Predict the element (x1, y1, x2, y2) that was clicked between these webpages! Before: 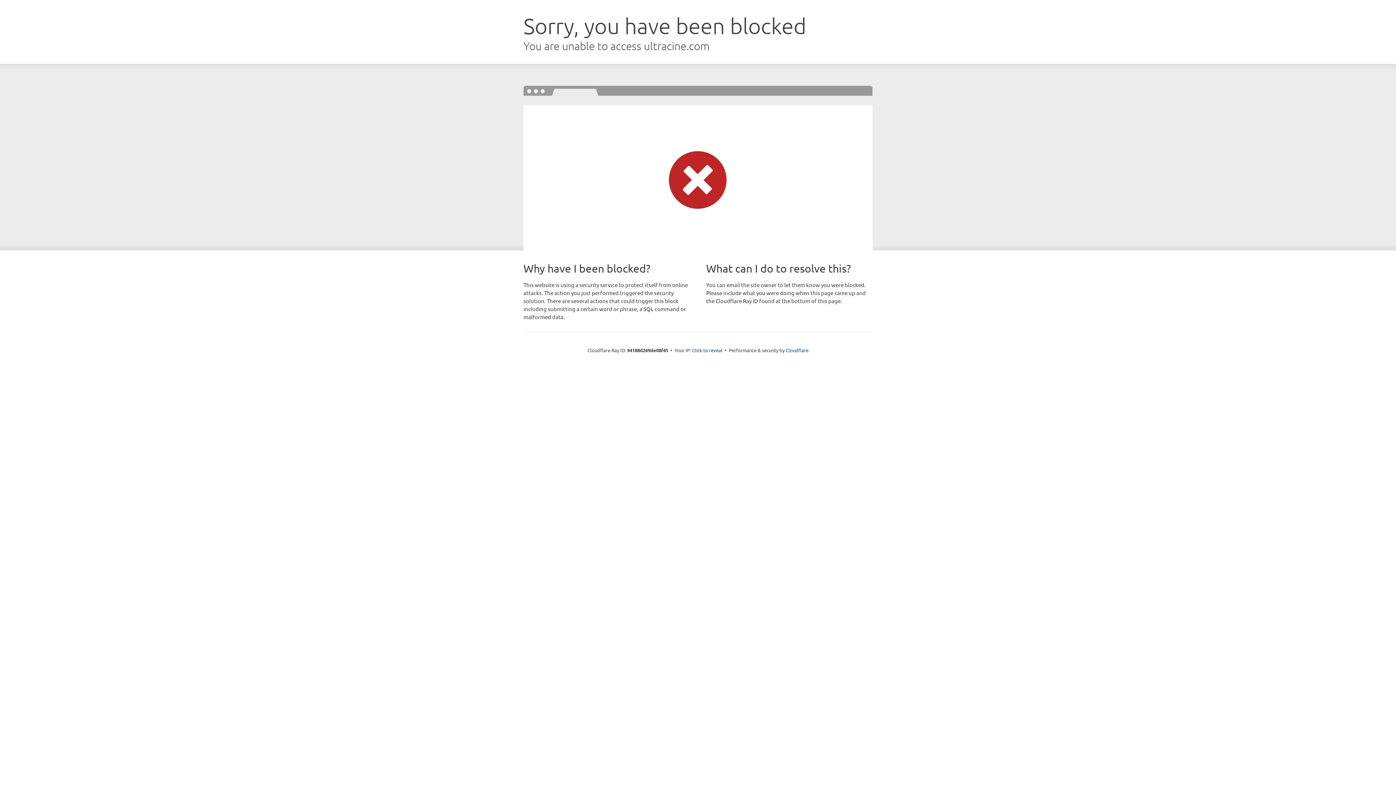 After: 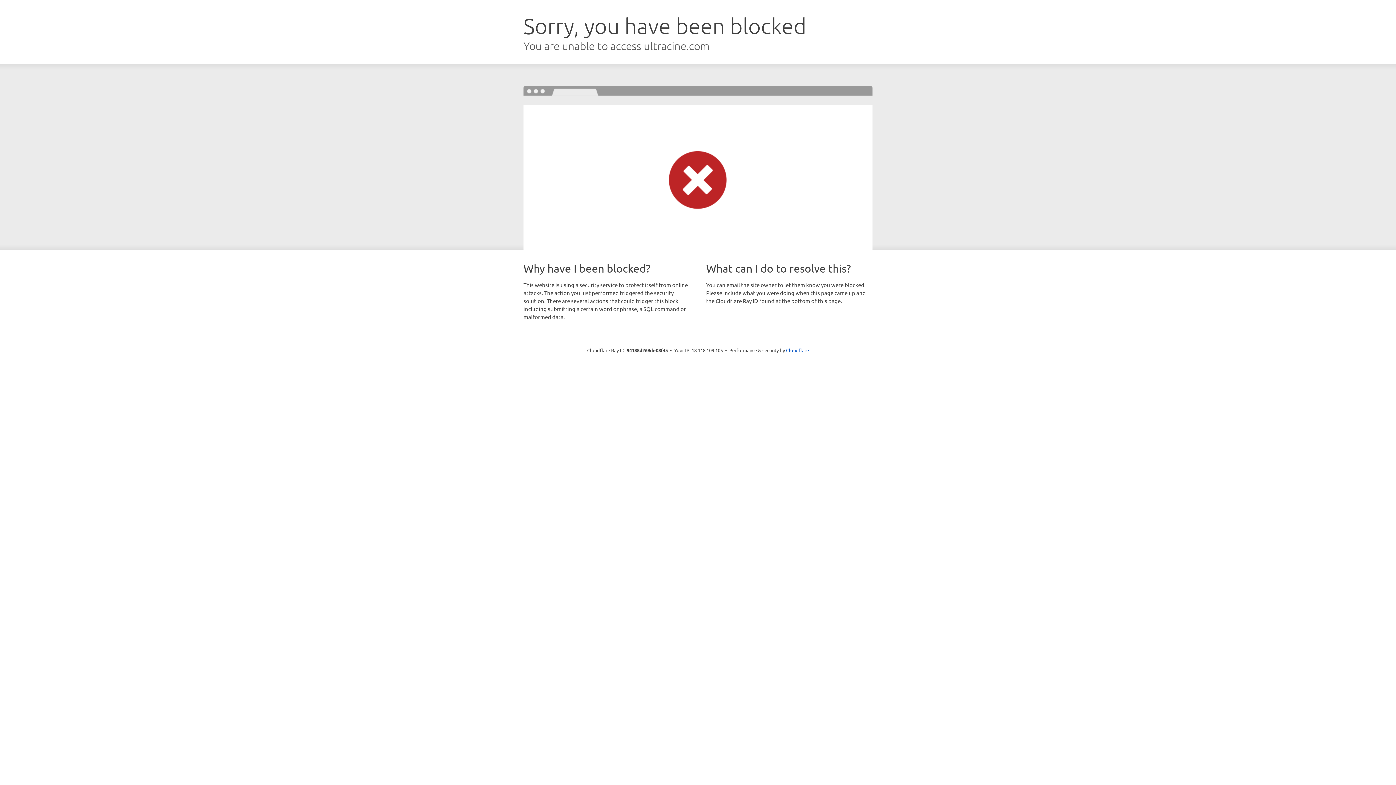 Action: label: Click to reveal bbox: (692, 346, 722, 353)